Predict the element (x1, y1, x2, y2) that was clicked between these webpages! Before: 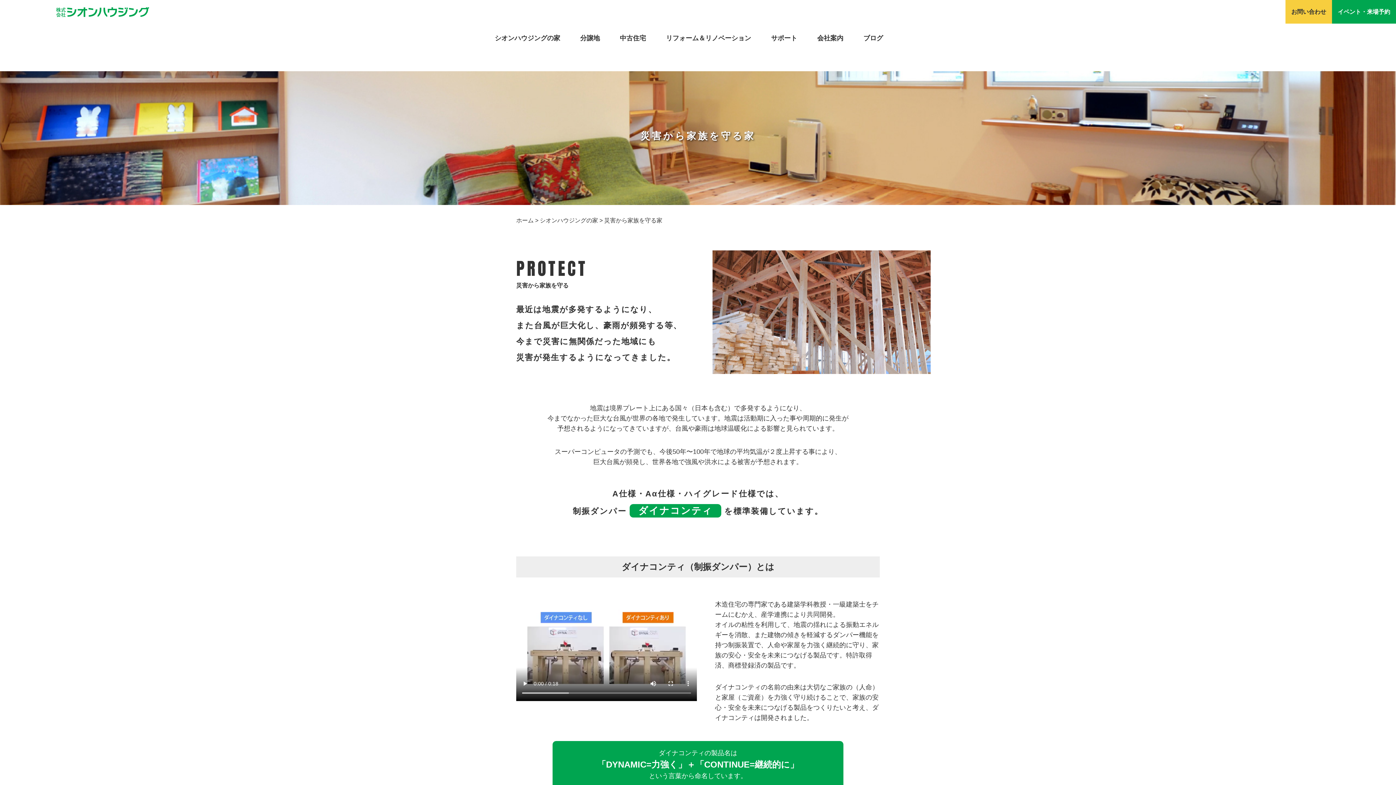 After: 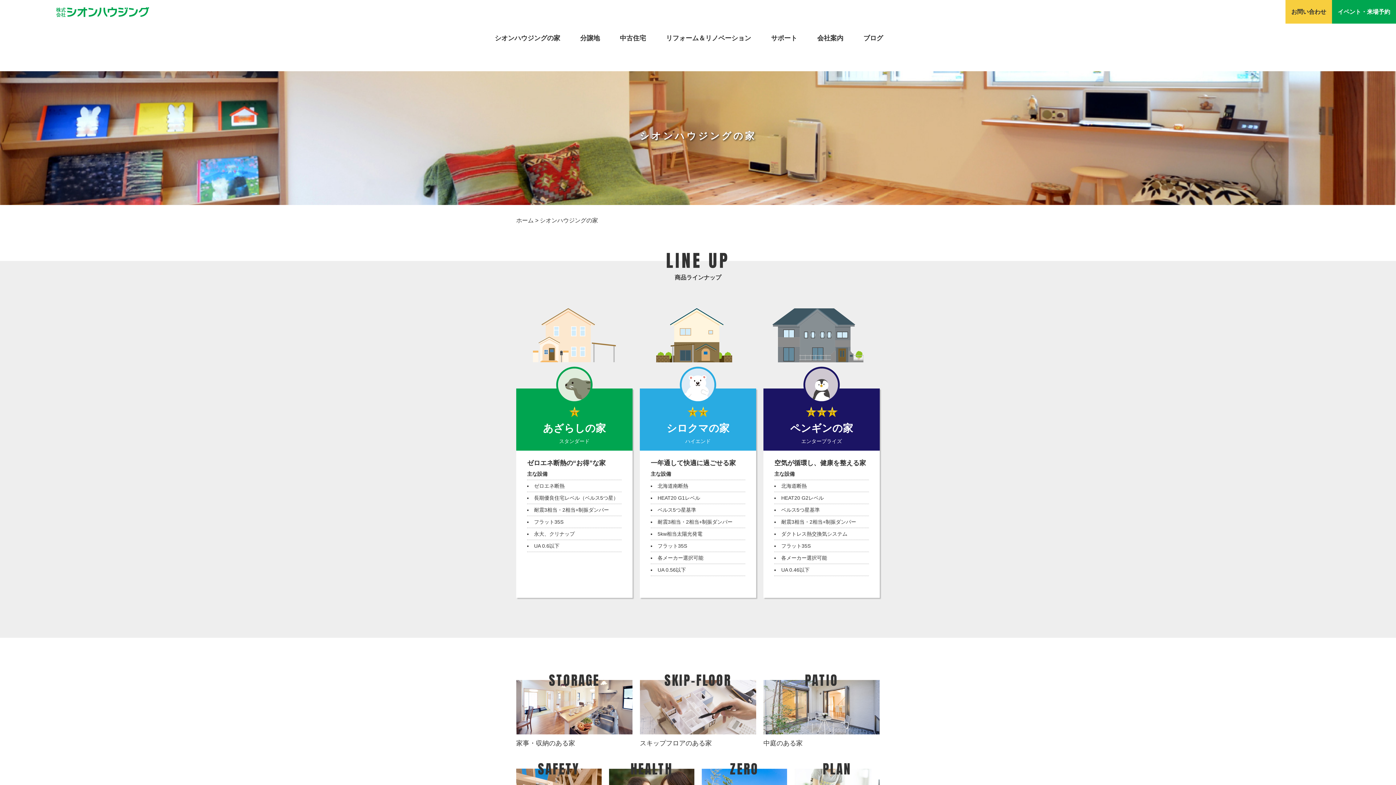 Action: bbox: (540, 215, 598, 225) label: シオンハウジングの家